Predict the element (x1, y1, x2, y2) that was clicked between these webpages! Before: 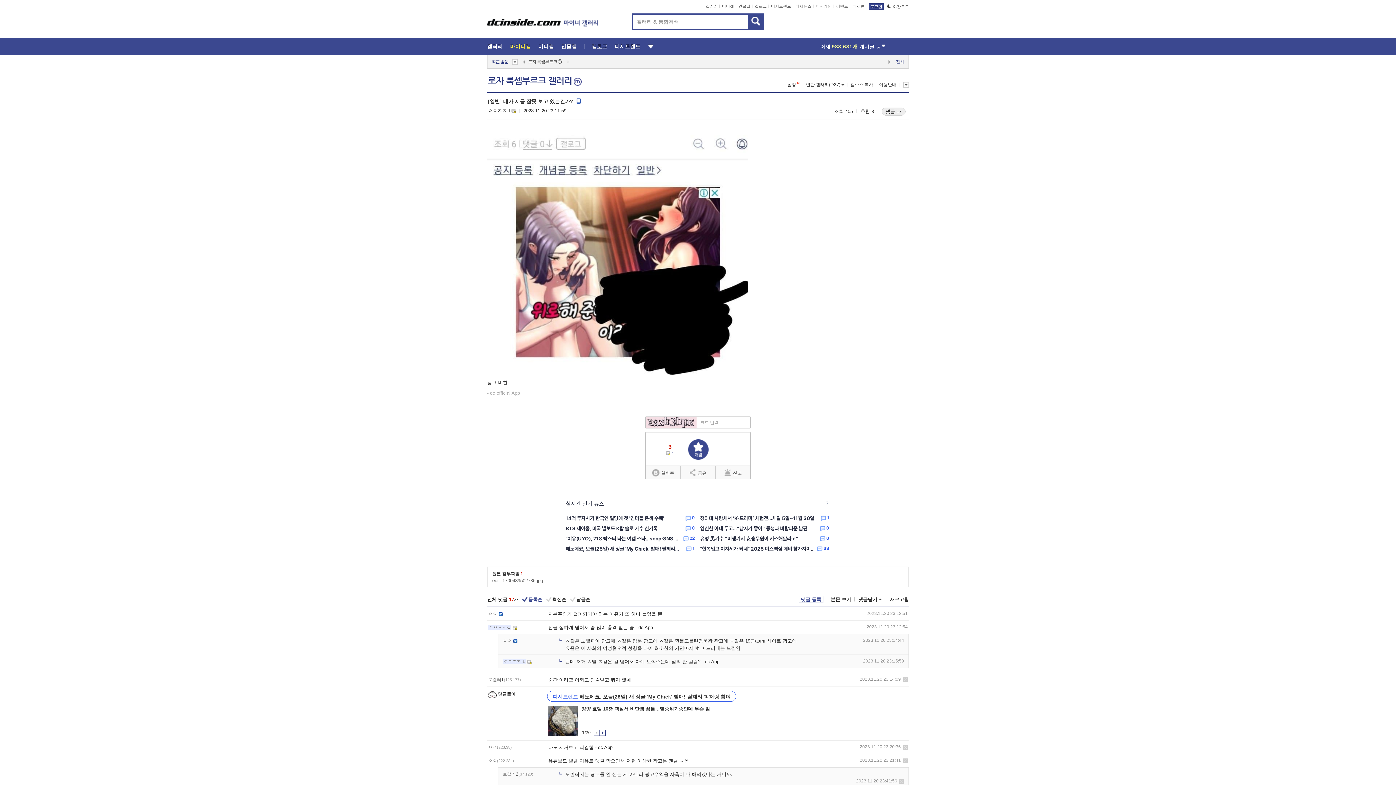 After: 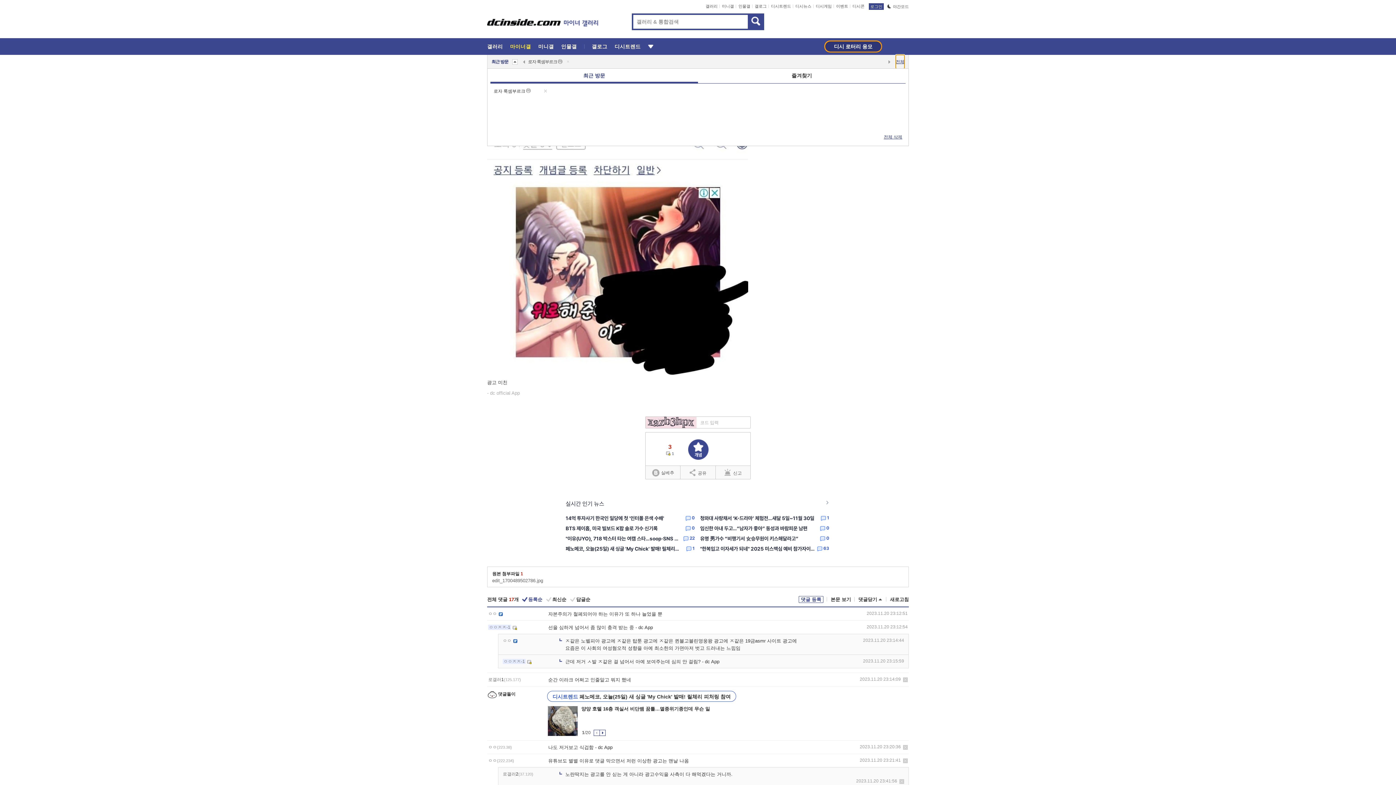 Action: bbox: (896, 54, 904, 68) label: 전체